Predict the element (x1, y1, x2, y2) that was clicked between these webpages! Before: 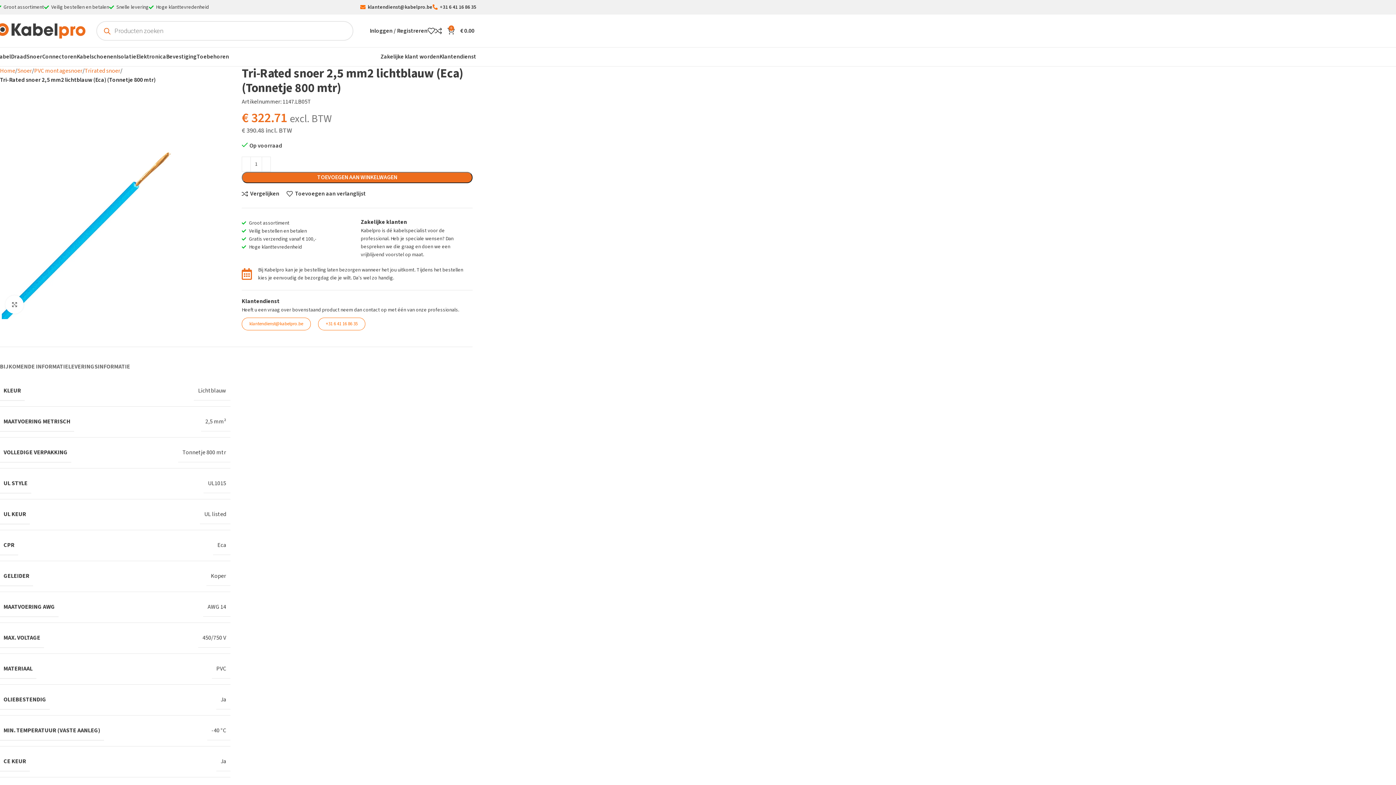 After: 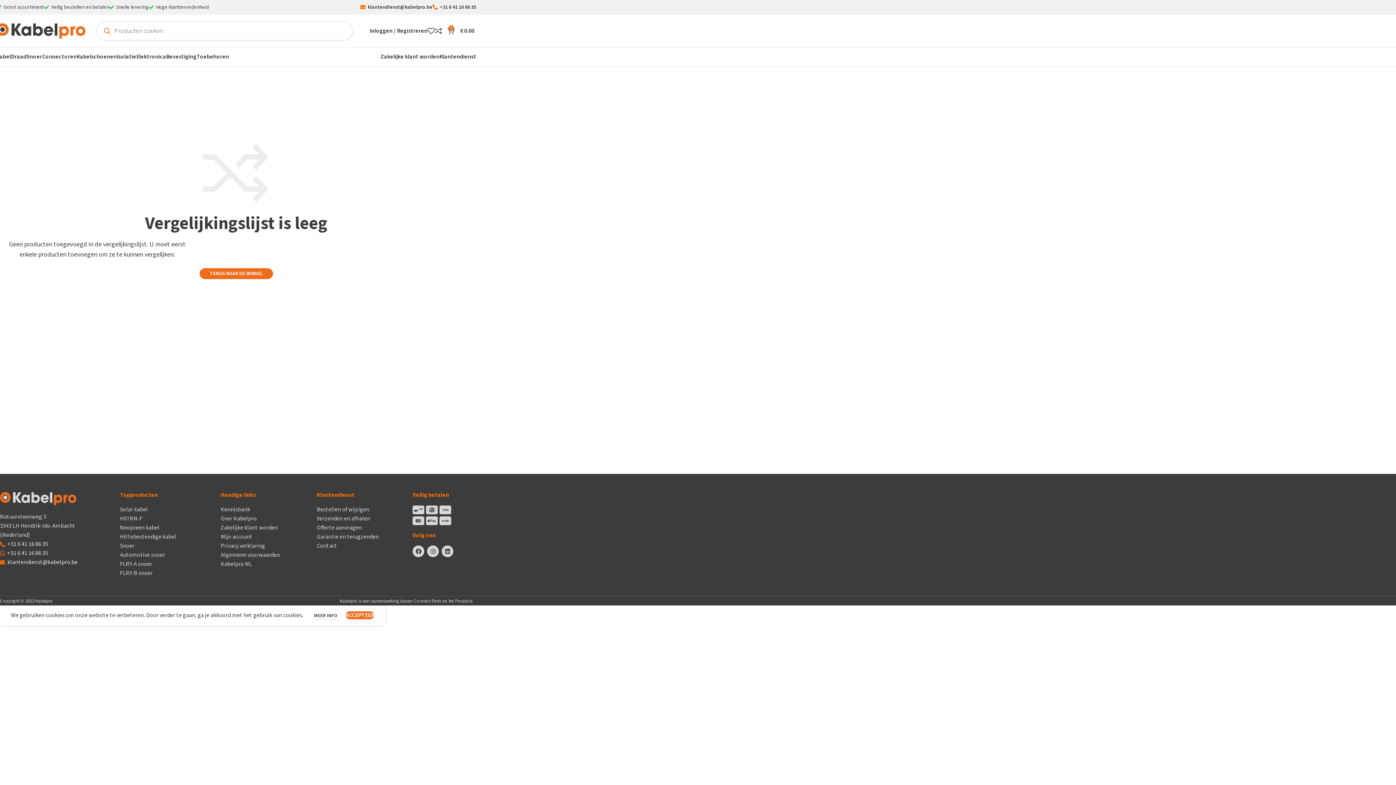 Action: bbox: (434, 23, 447, 38) label: 0